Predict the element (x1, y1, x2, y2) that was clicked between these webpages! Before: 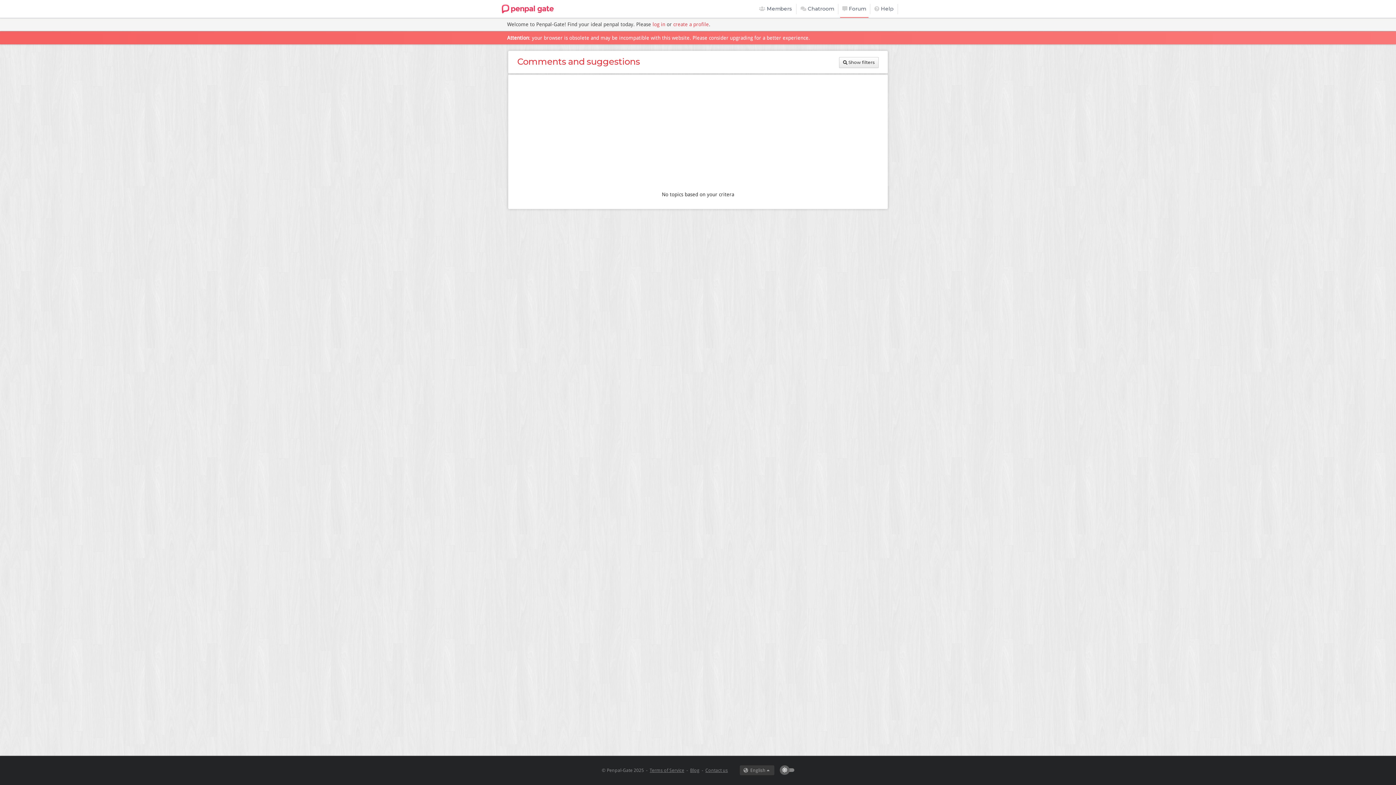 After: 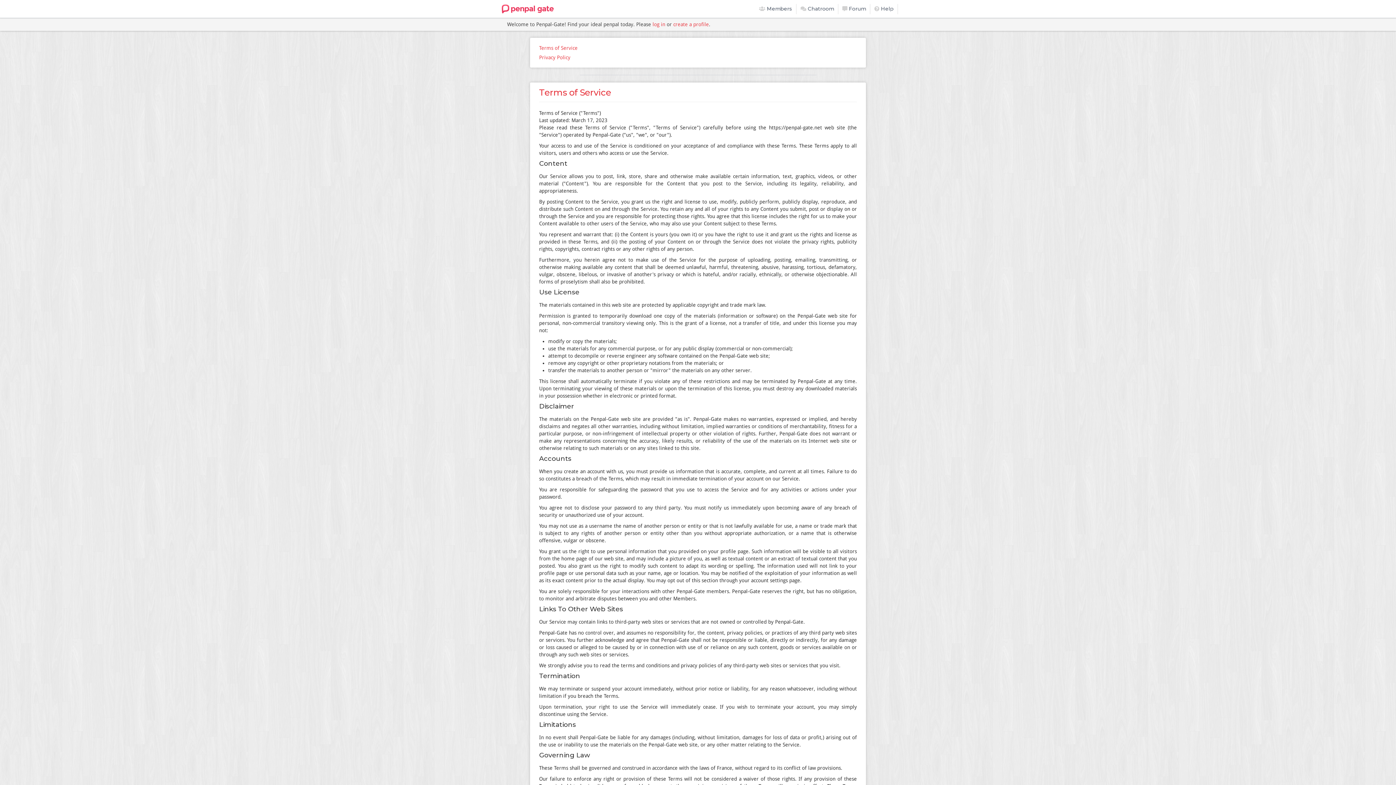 Action: bbox: (649, 768, 684, 773) label: Terms of Service